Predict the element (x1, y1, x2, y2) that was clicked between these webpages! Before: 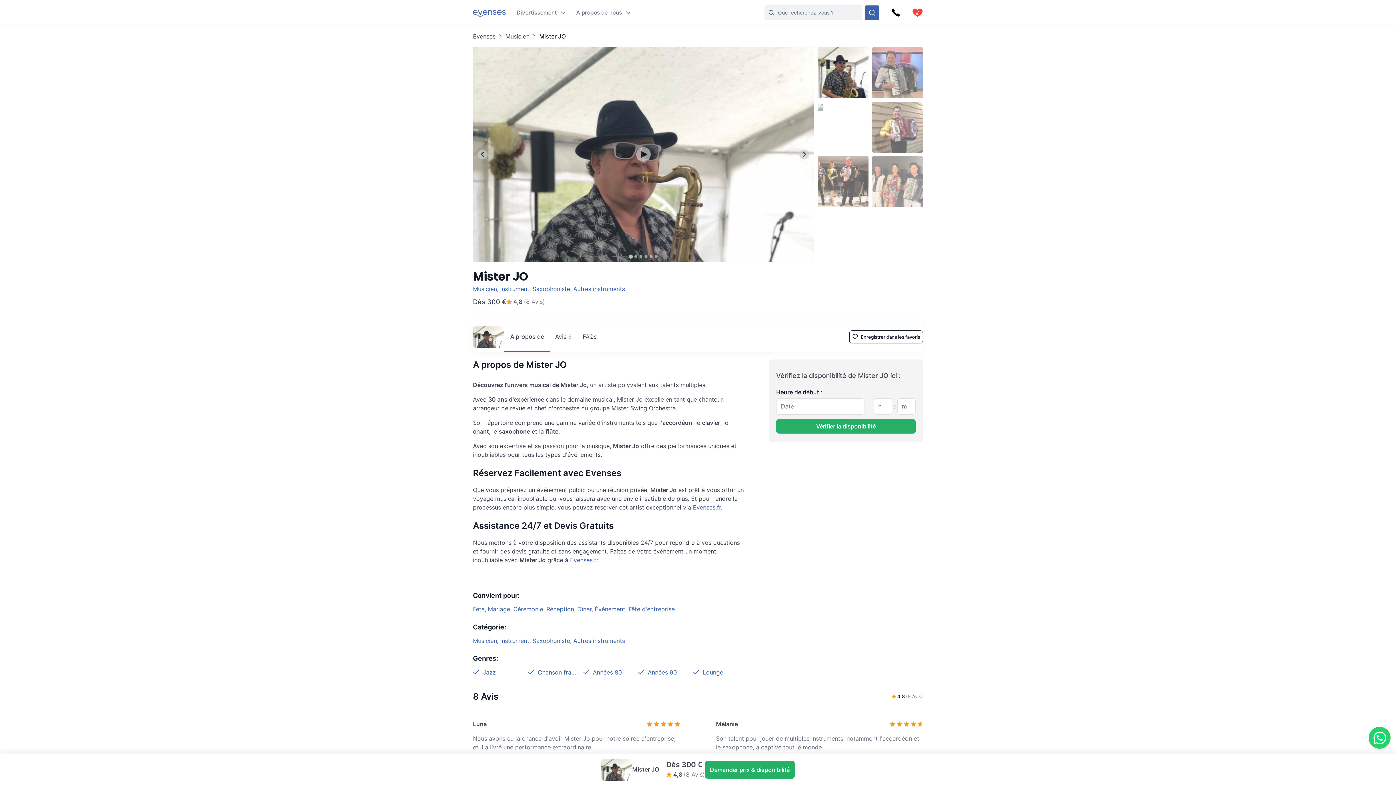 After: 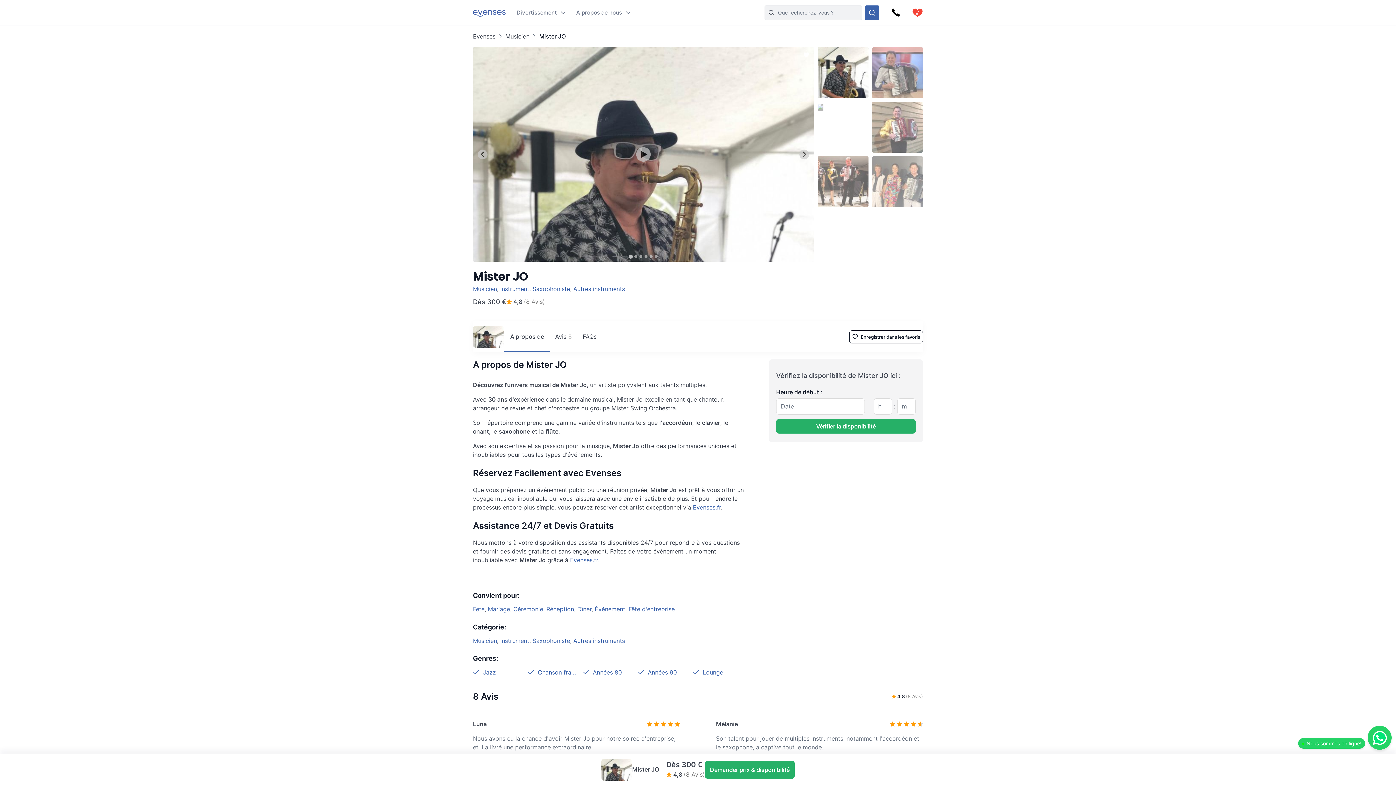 Action: bbox: (1369, 727, 1390, 749)